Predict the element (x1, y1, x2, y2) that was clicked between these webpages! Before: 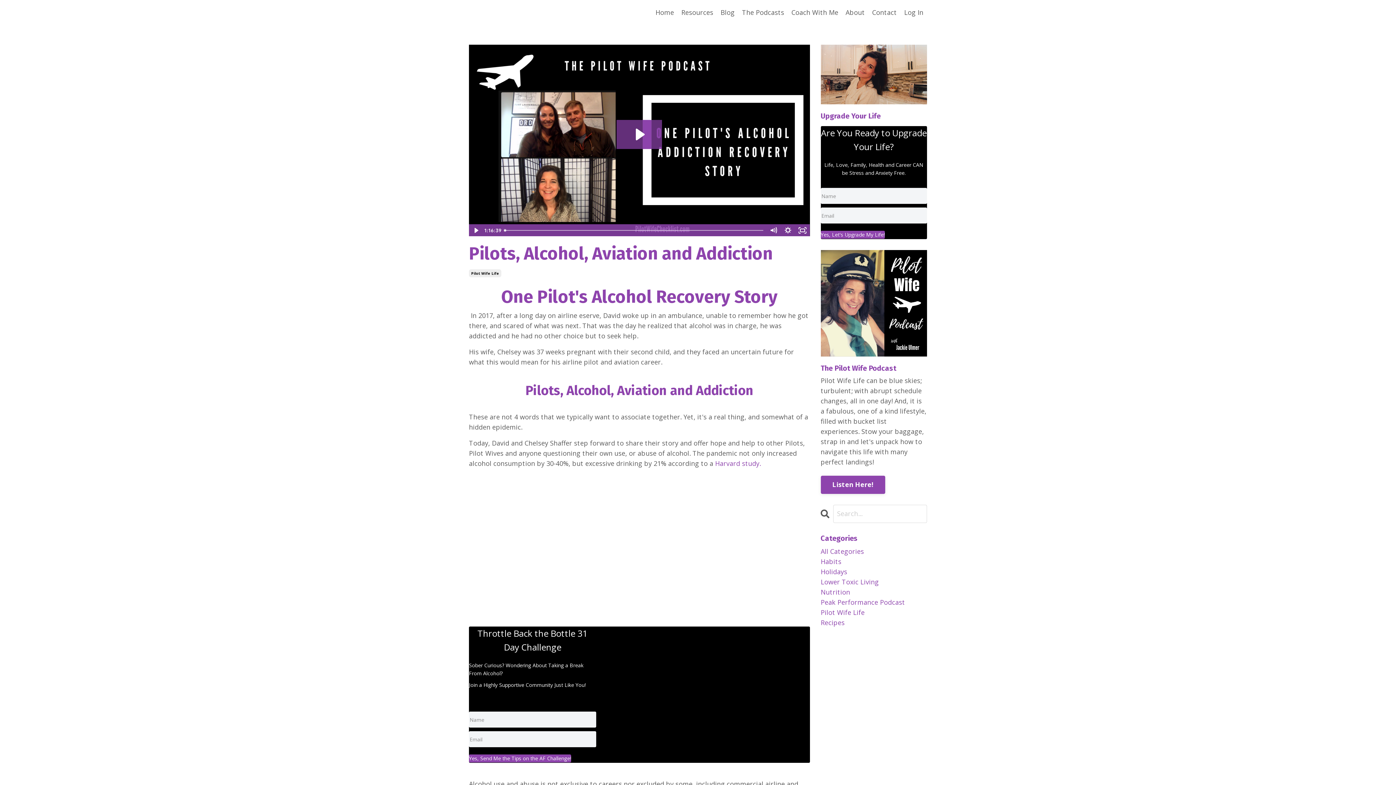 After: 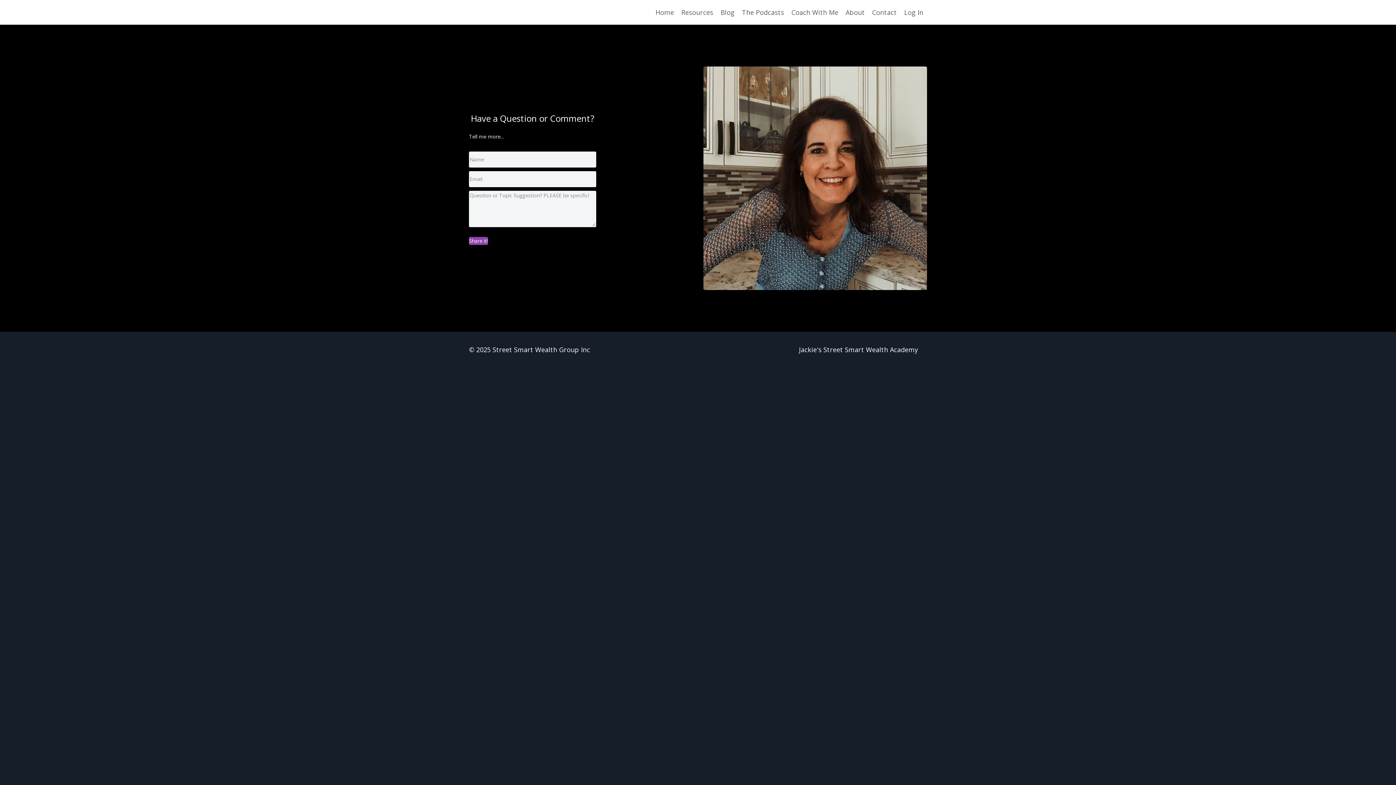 Action: bbox: (872, 7, 897, 17) label: Contact